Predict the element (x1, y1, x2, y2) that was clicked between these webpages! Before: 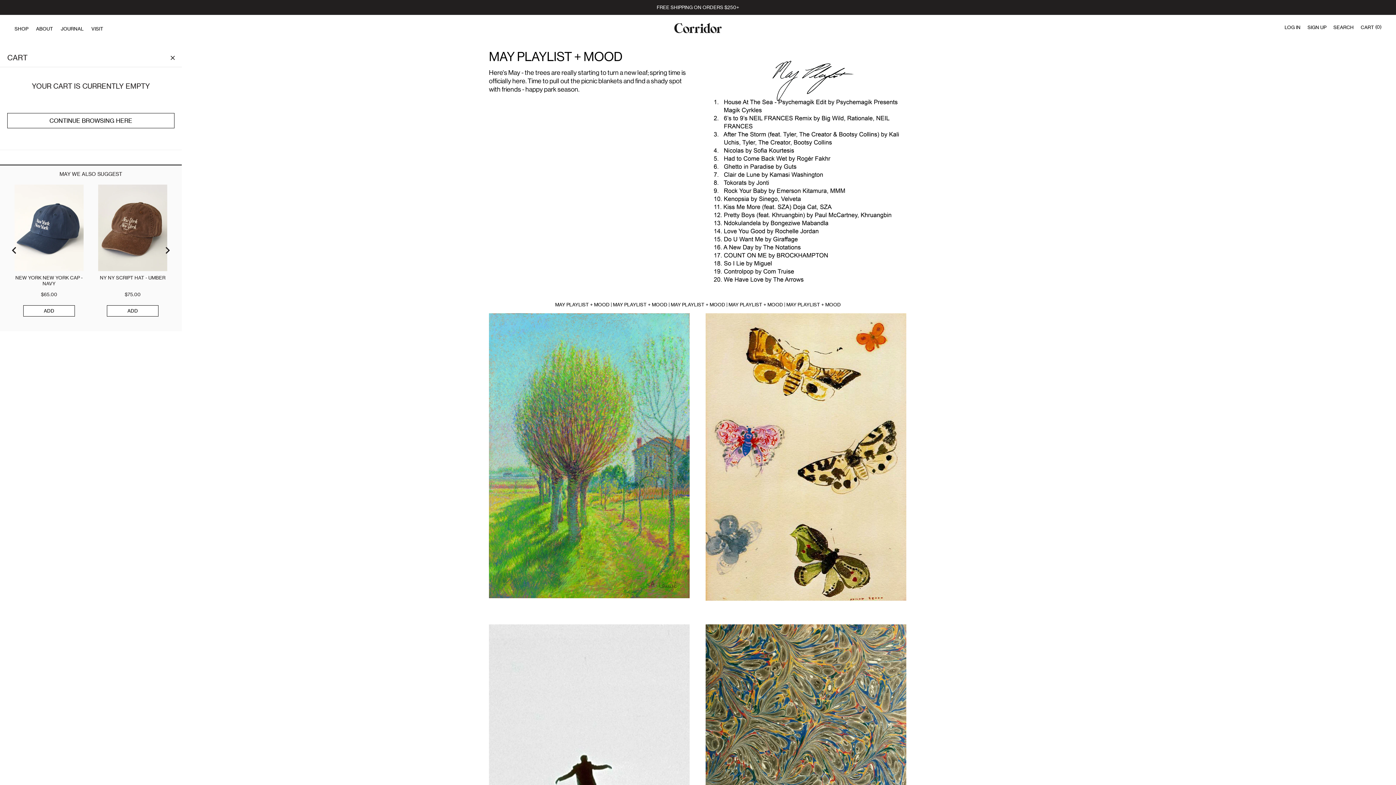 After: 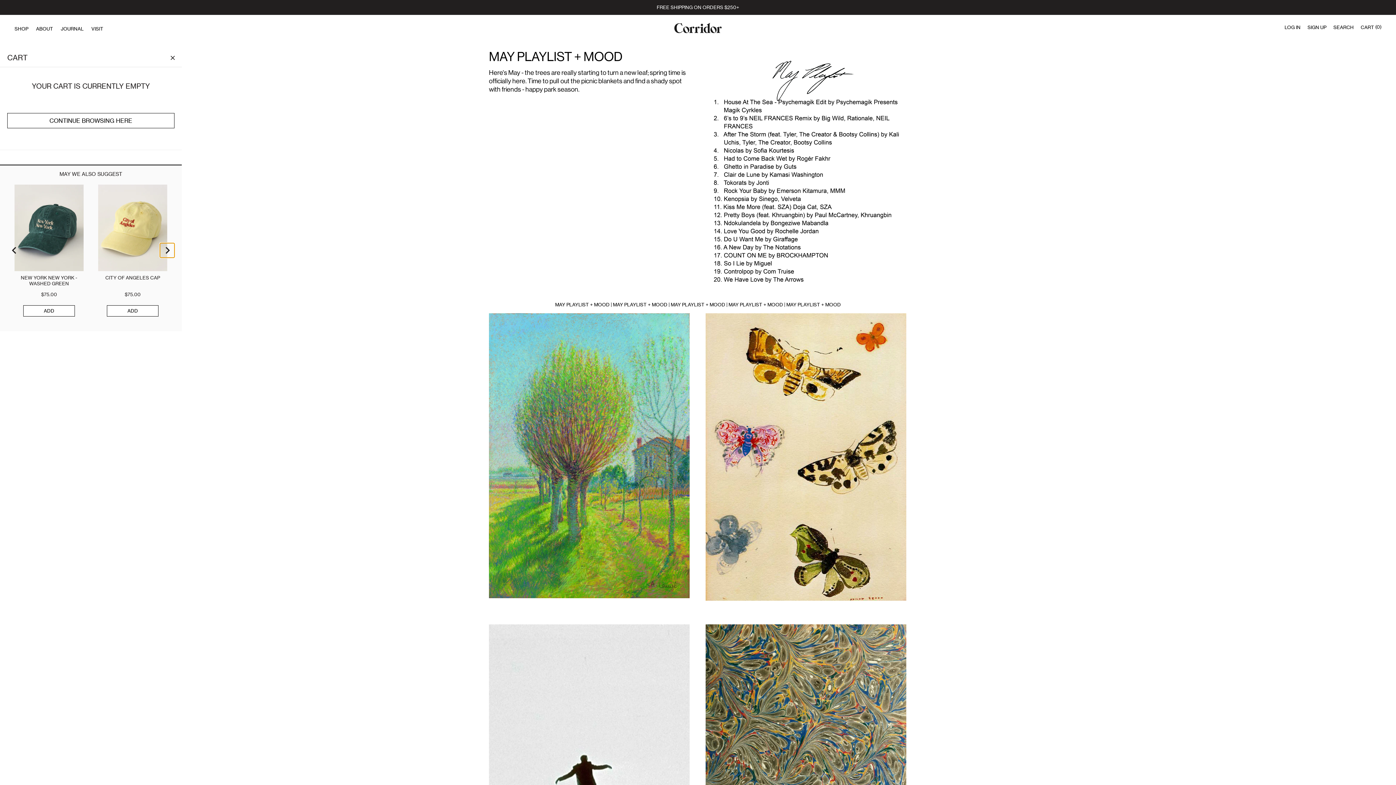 Action: bbox: (160, 243, 174, 257) label: Next slide